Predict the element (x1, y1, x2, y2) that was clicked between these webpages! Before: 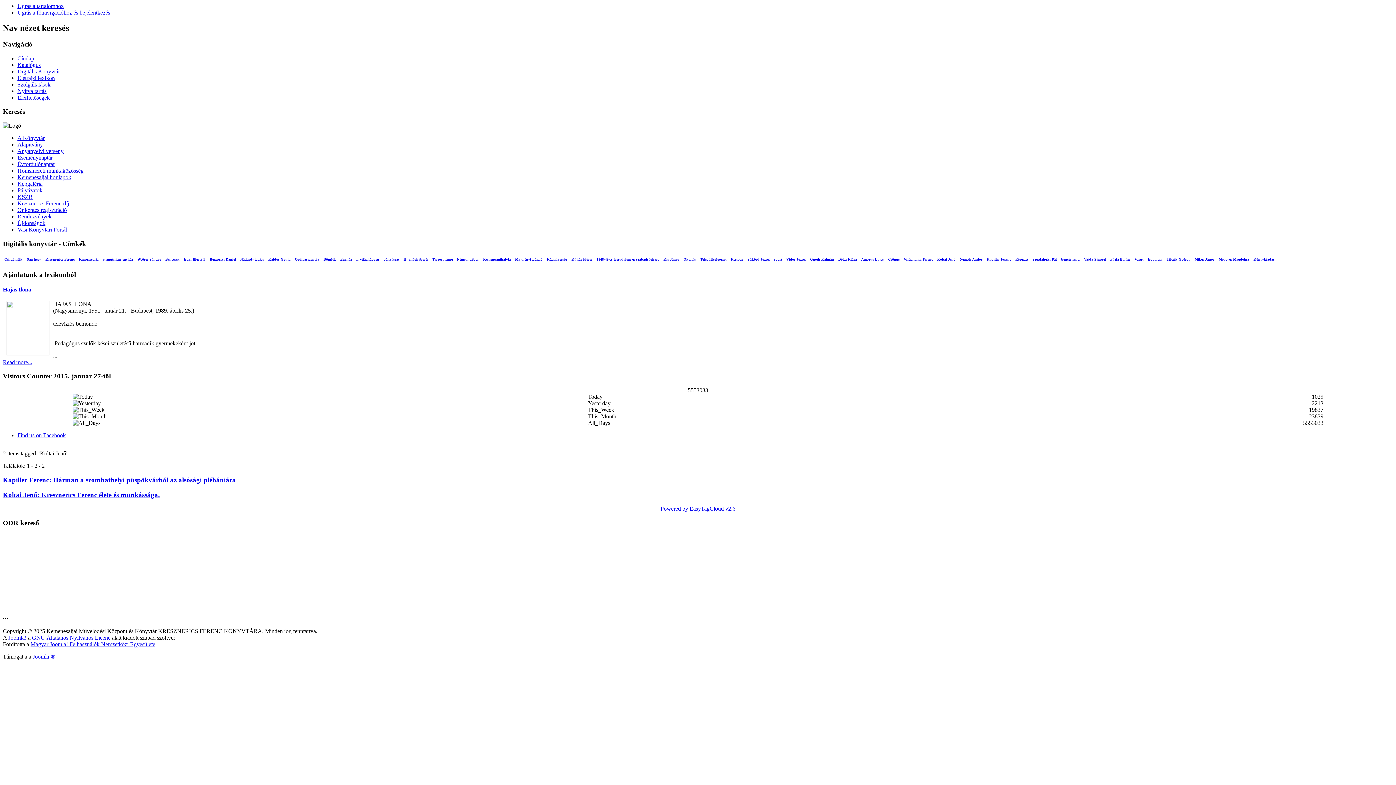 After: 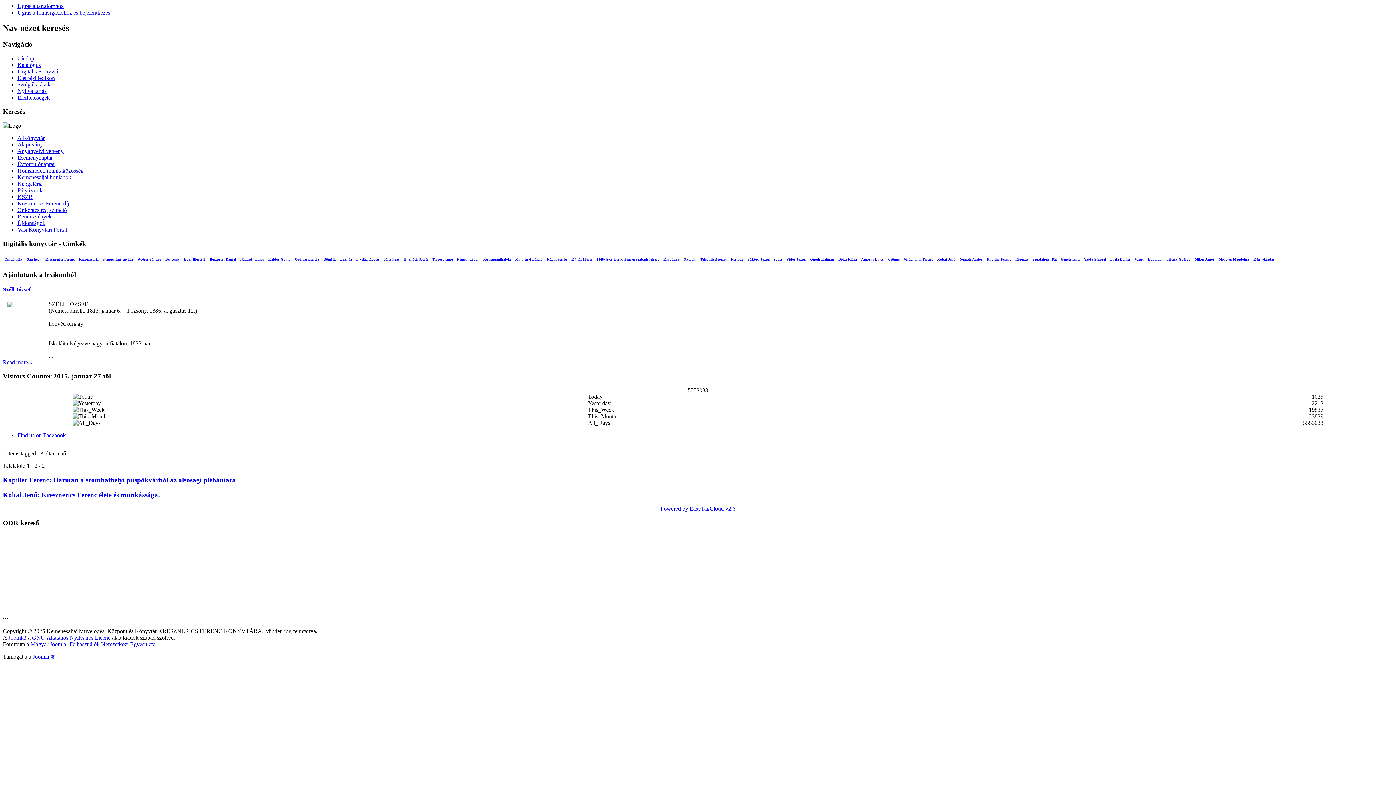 Action: bbox: (936, 256, 956, 262) label: Koltai Jenő